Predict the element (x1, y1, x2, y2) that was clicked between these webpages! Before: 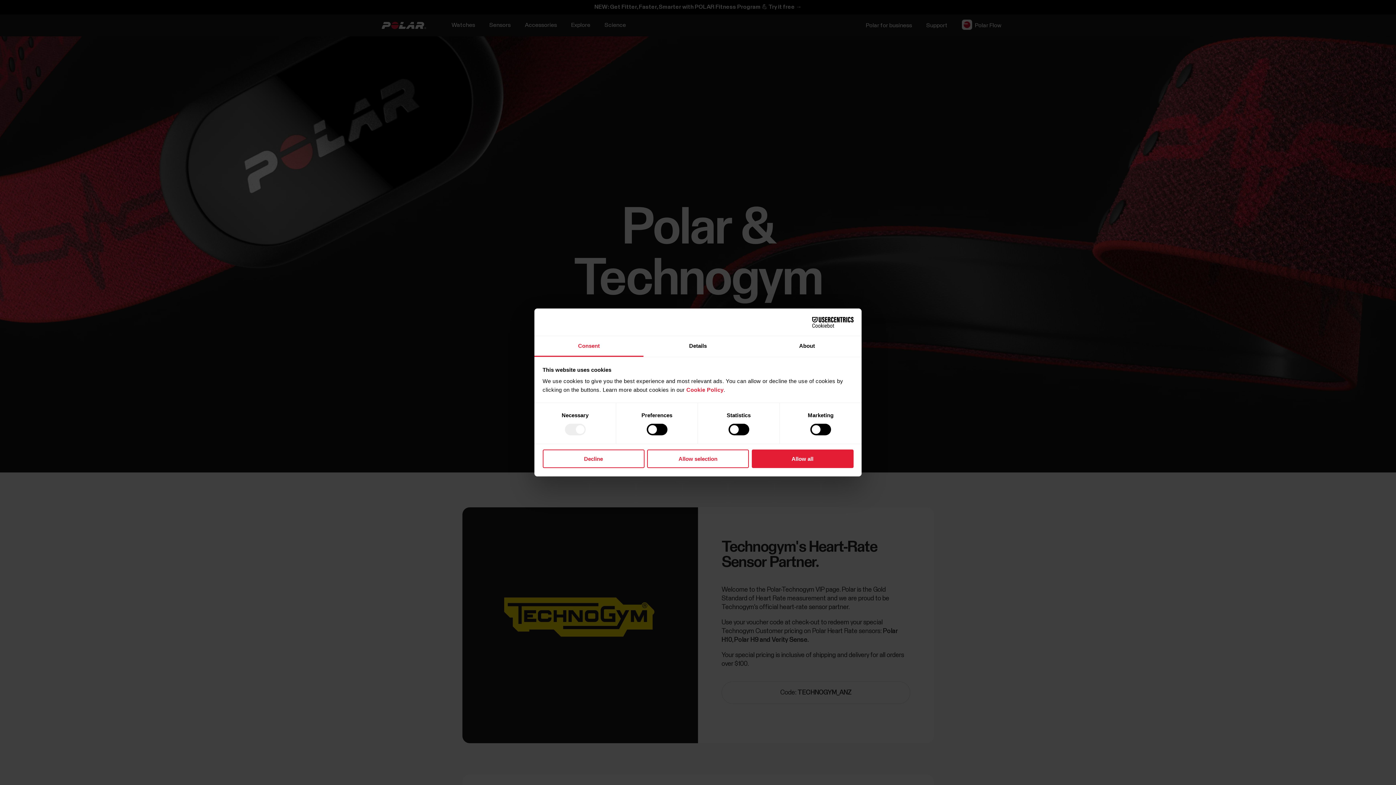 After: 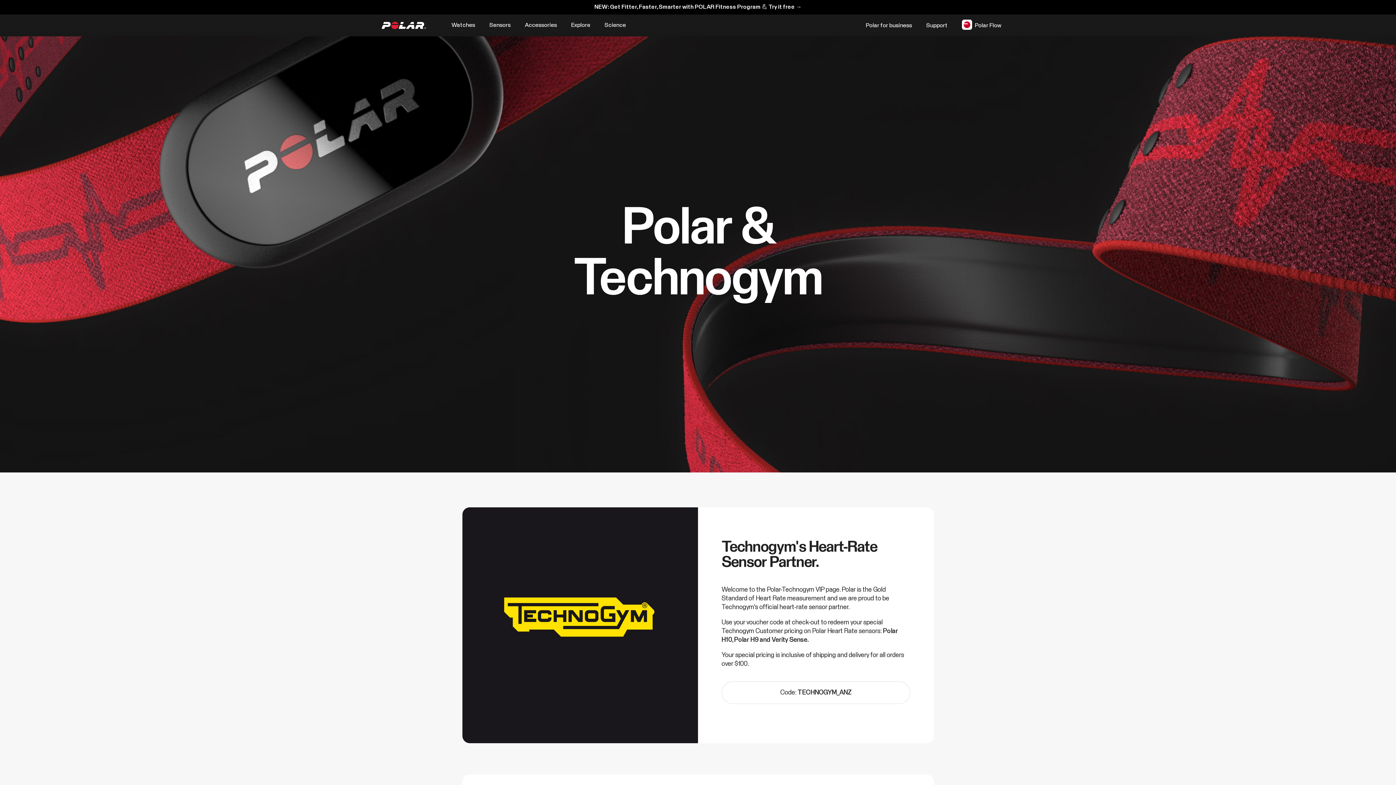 Action: bbox: (647, 449, 749, 468) label: Allow selection